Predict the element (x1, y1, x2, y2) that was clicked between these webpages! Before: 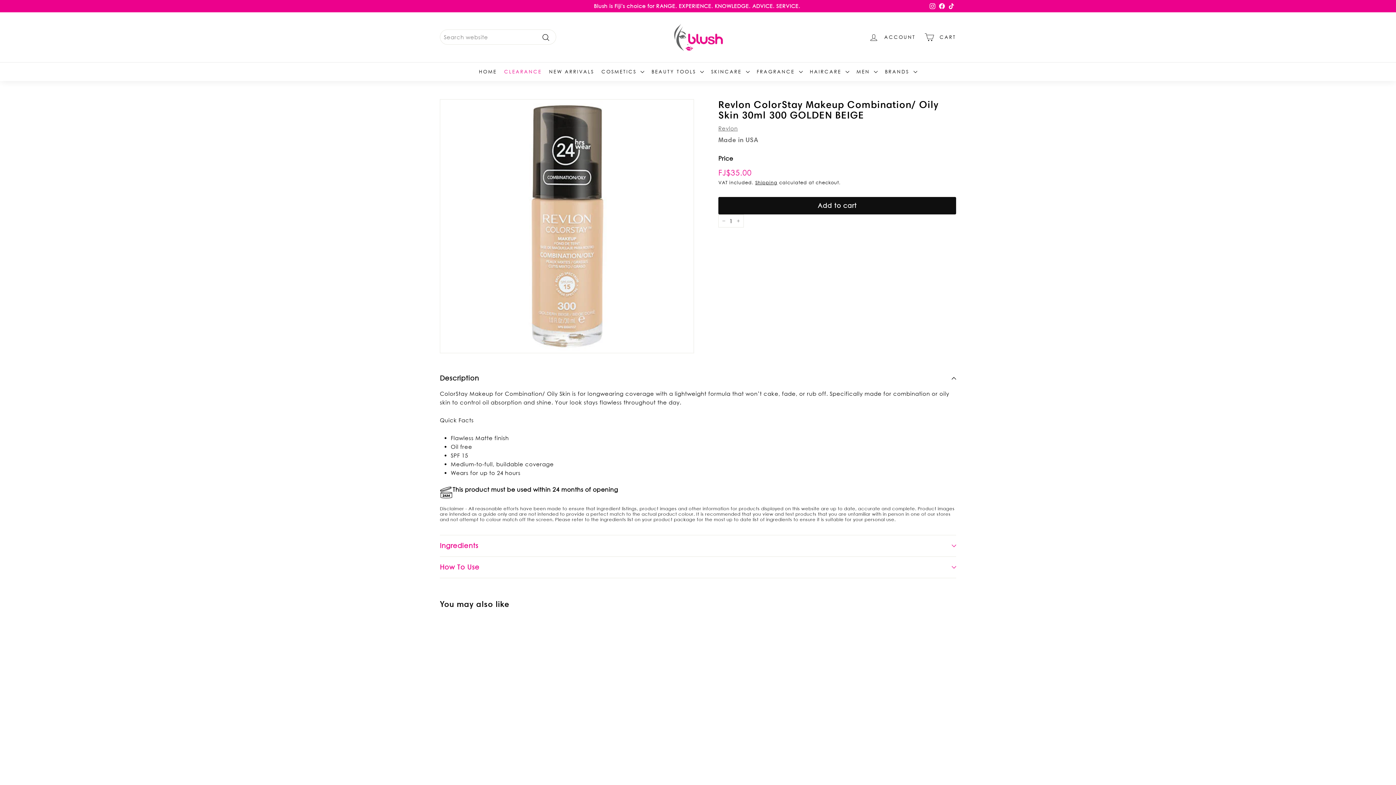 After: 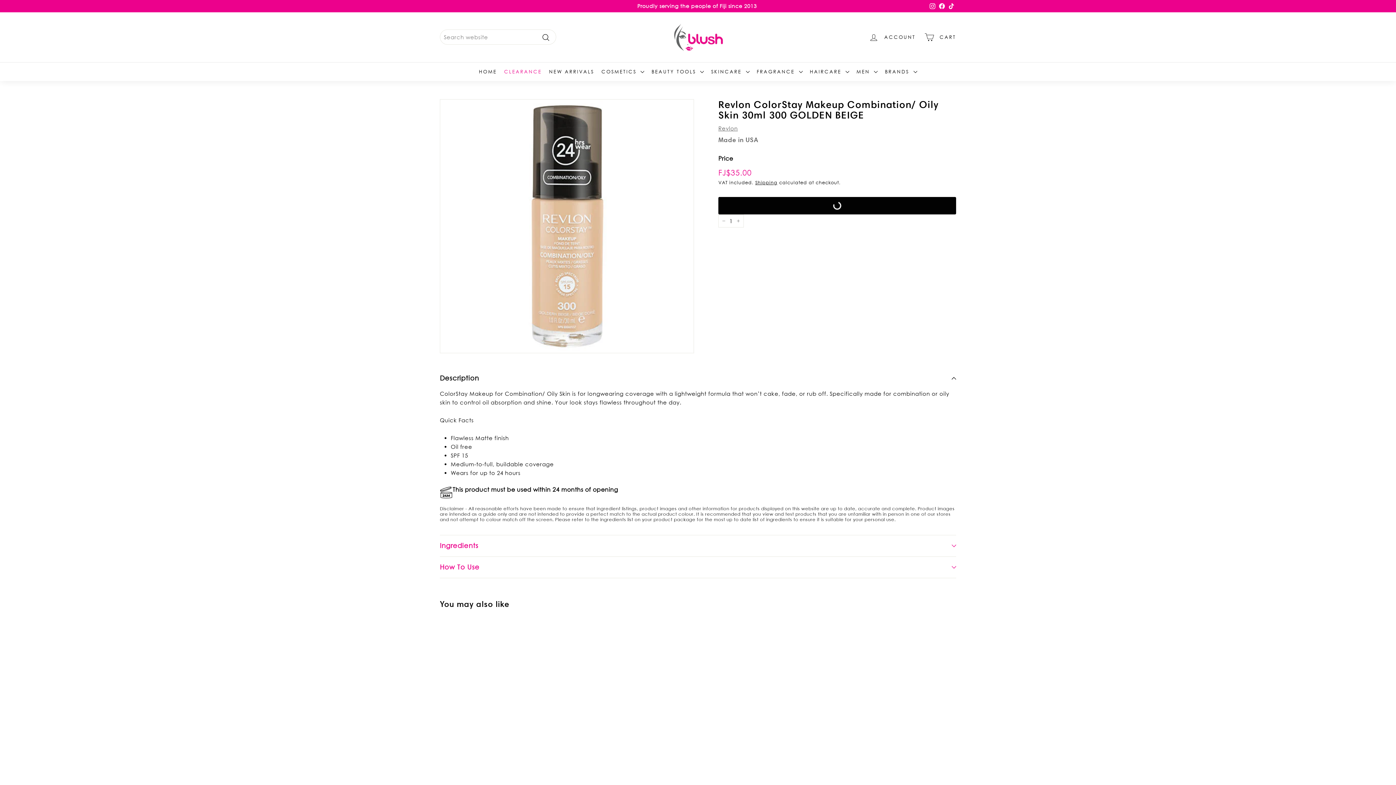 Action: label: Add to cart bbox: (718, 196, 956, 214)